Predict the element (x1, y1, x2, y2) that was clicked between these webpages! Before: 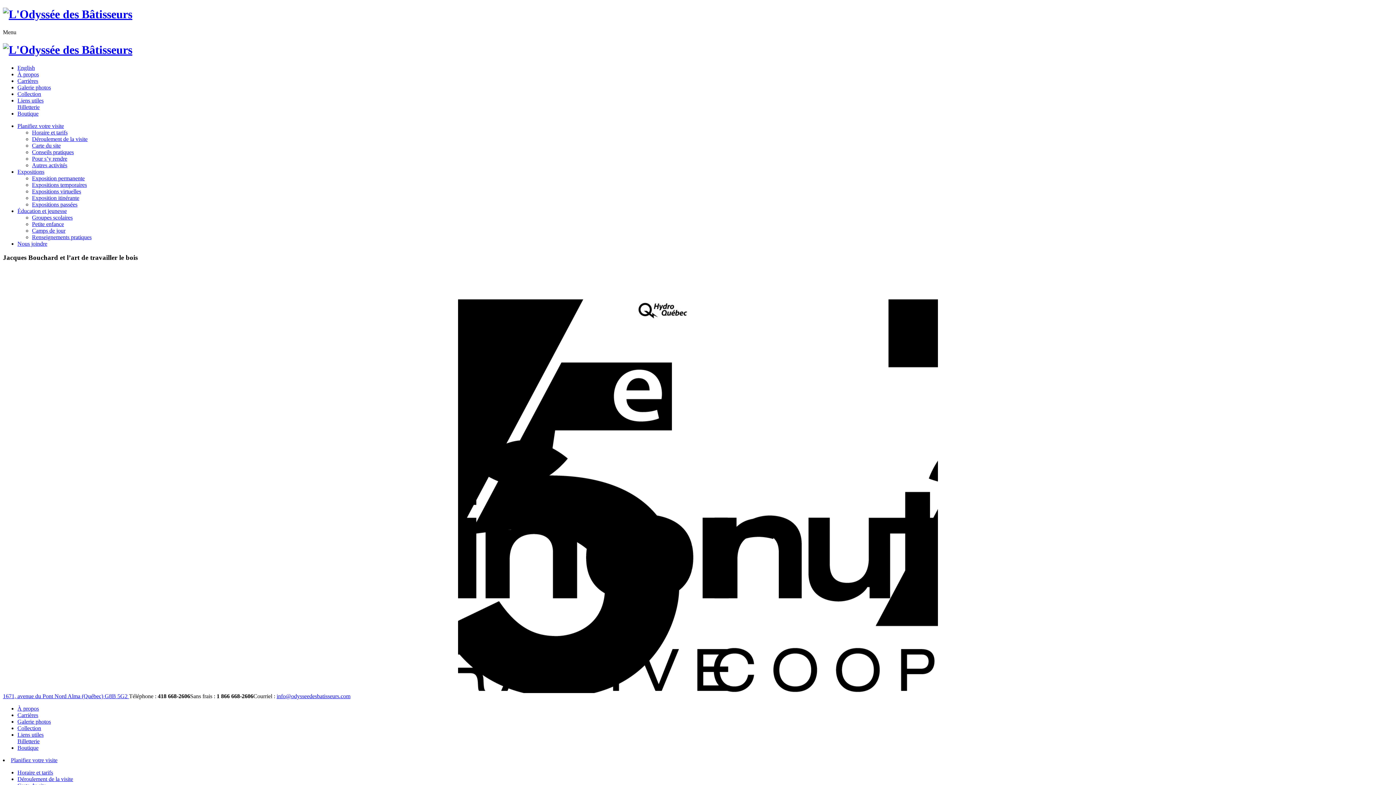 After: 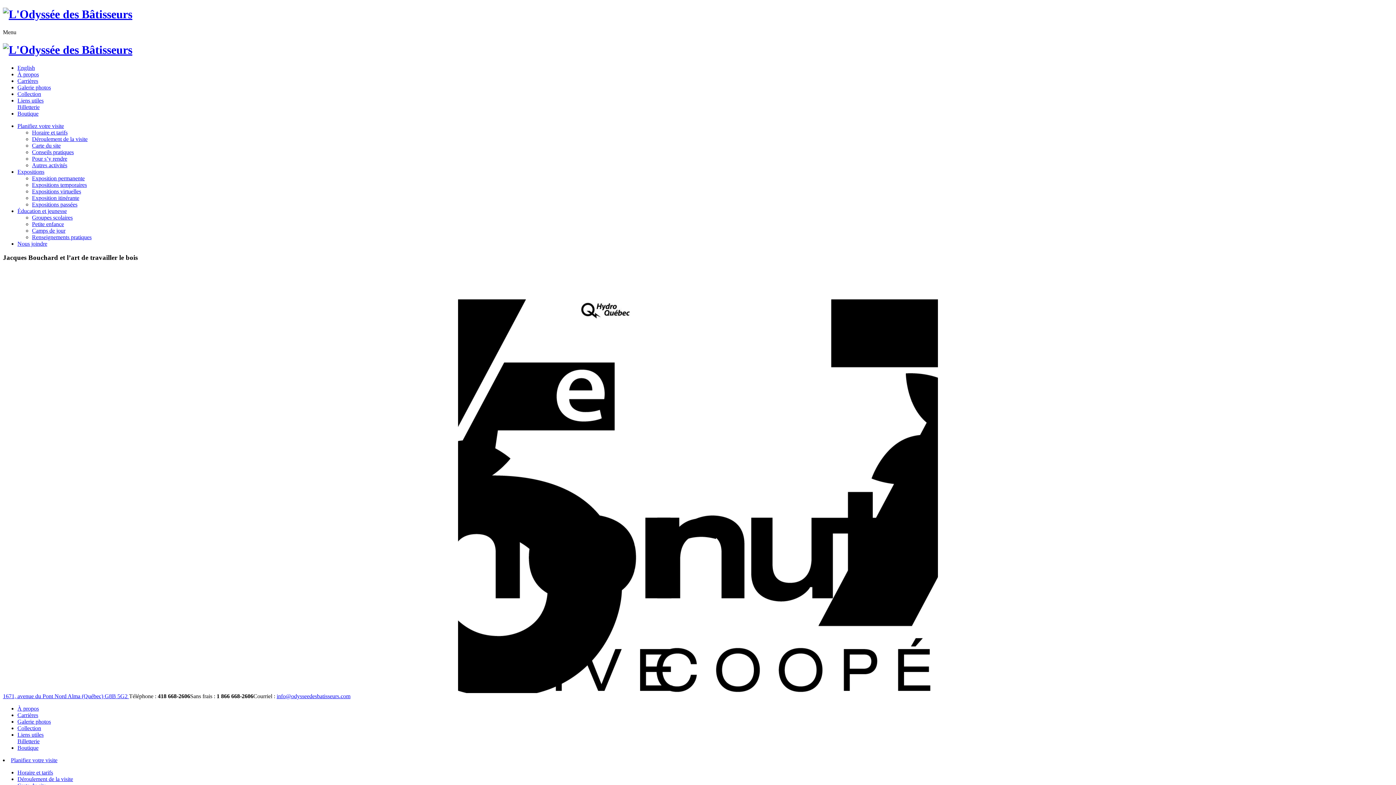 Action: label: Éducation et jeunesse bbox: (17, 207, 66, 214)